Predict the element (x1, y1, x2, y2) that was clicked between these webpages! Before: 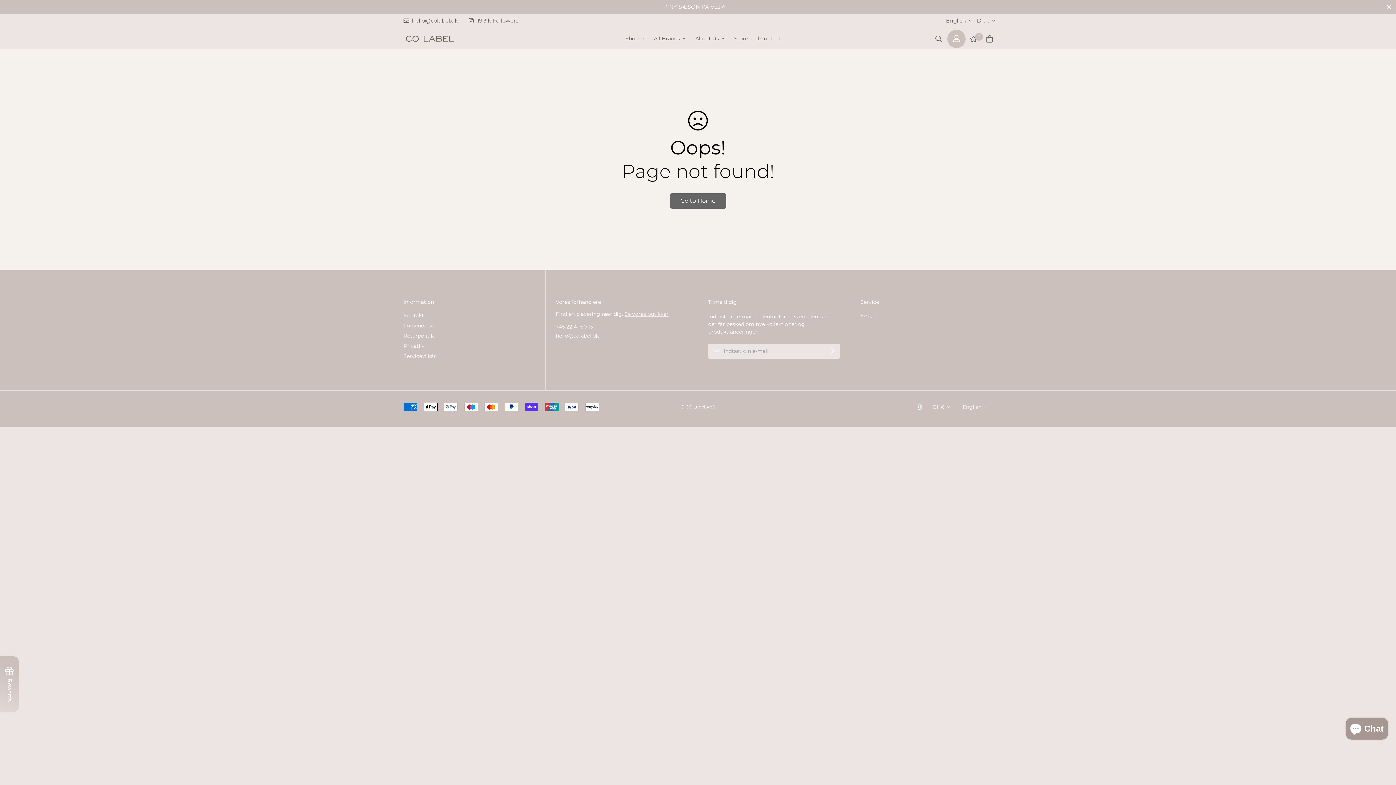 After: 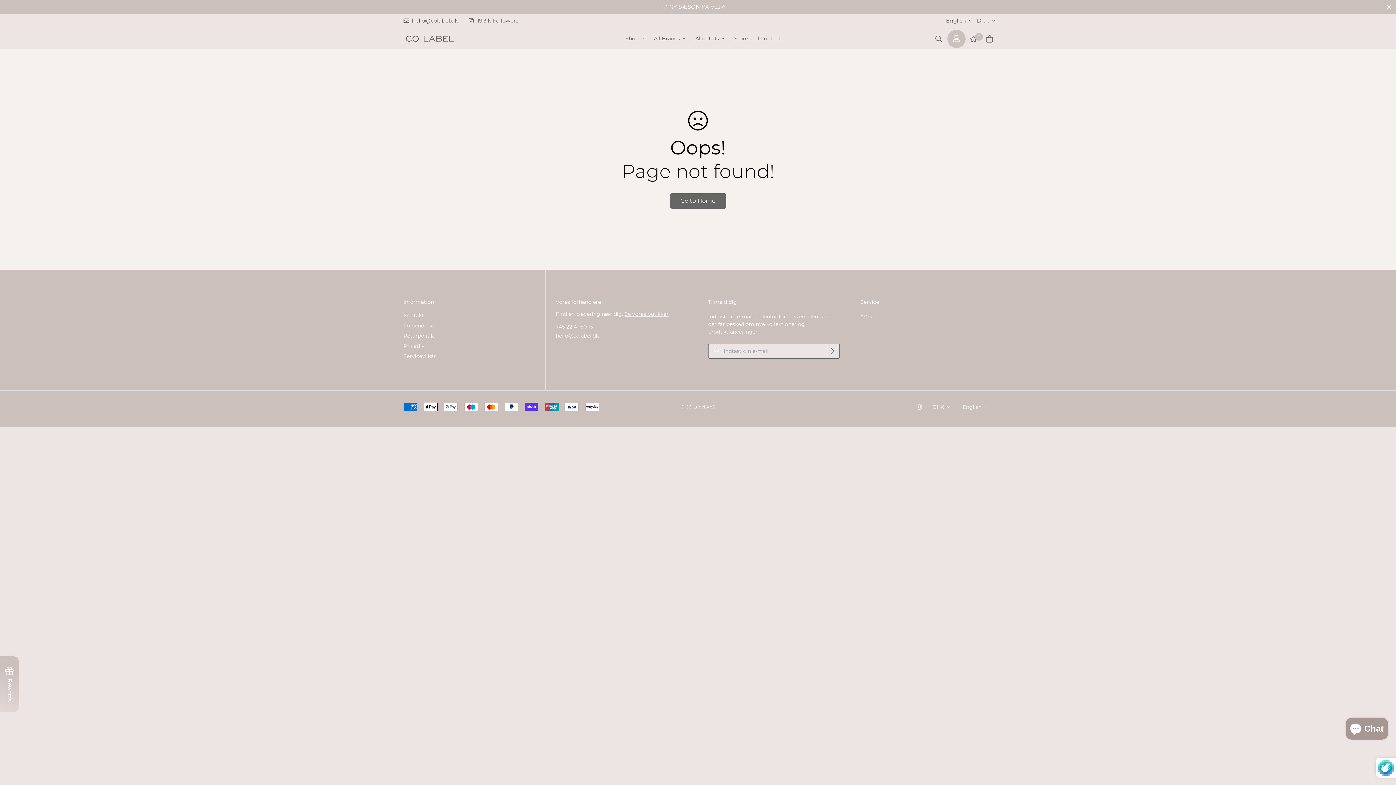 Action: bbox: (823, 344, 840, 358)